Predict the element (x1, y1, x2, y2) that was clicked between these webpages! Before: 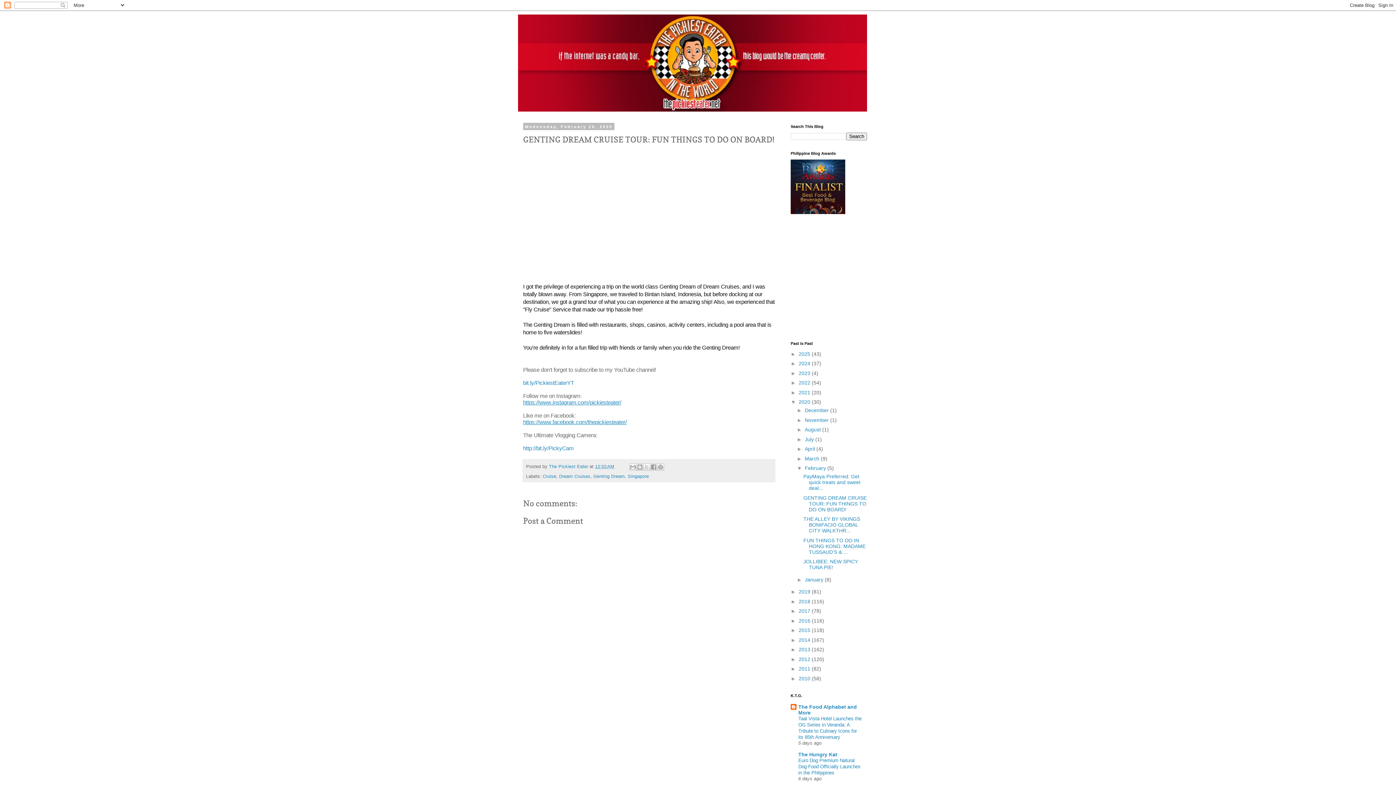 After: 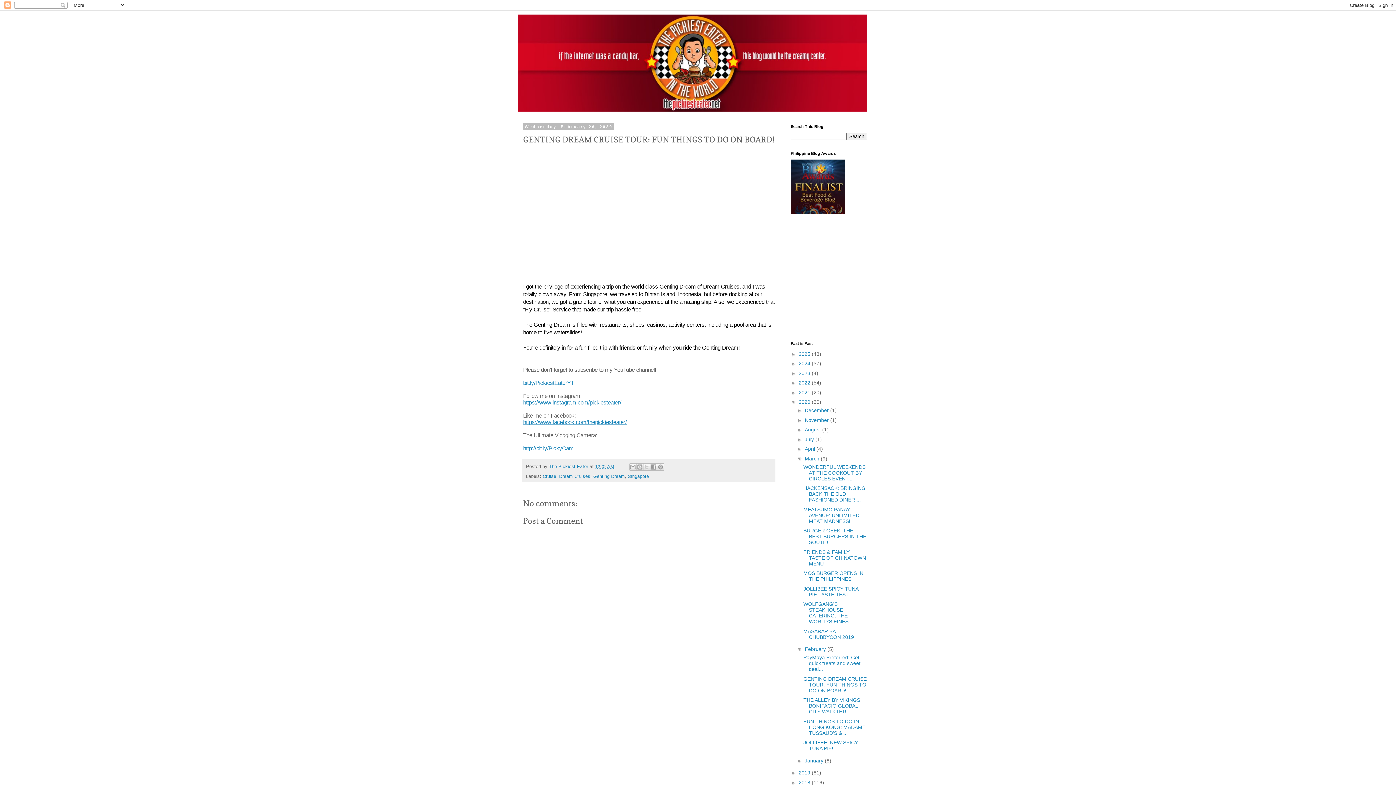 Action: bbox: (797, 455, 805, 461) label: ►  